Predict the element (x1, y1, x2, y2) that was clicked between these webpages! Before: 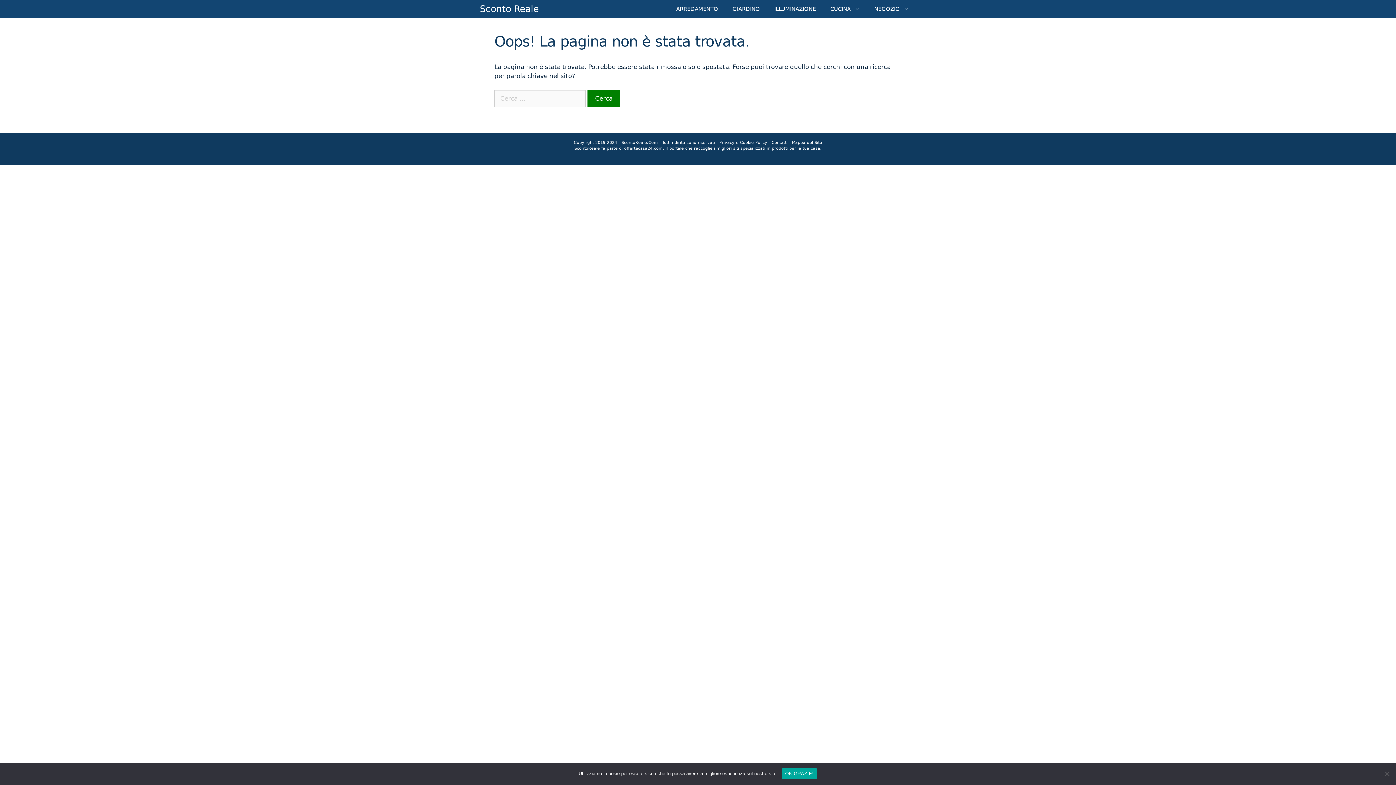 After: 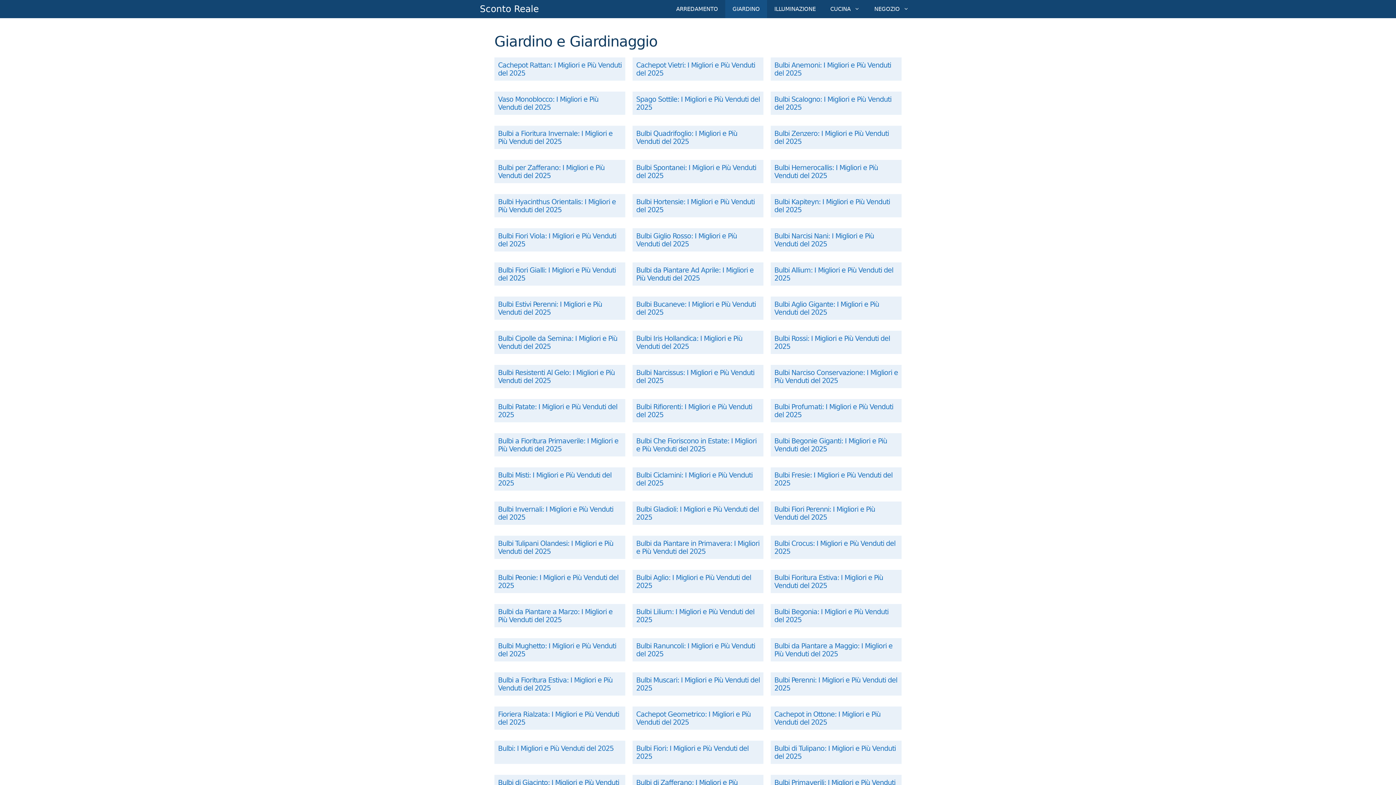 Action: bbox: (725, 0, 767, 18) label: GIARDINO